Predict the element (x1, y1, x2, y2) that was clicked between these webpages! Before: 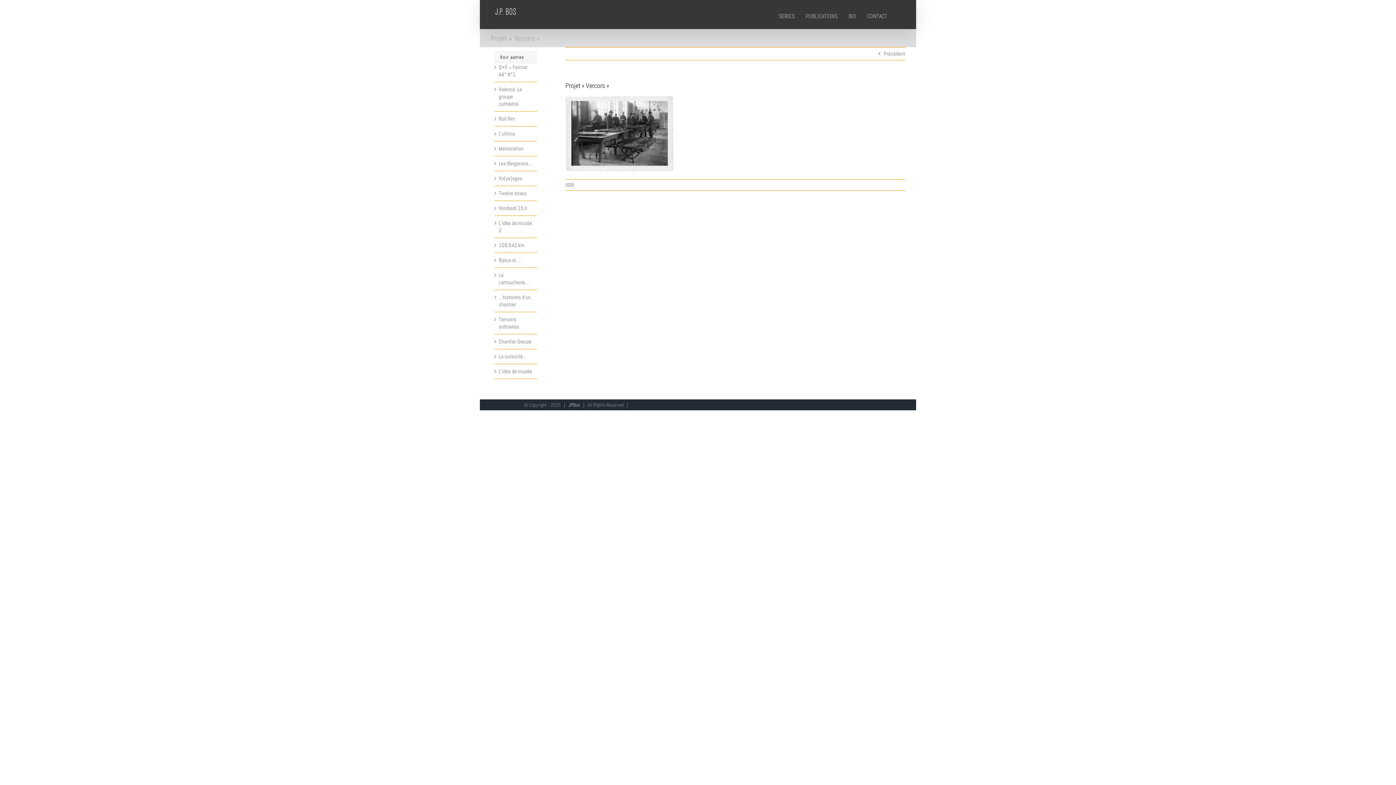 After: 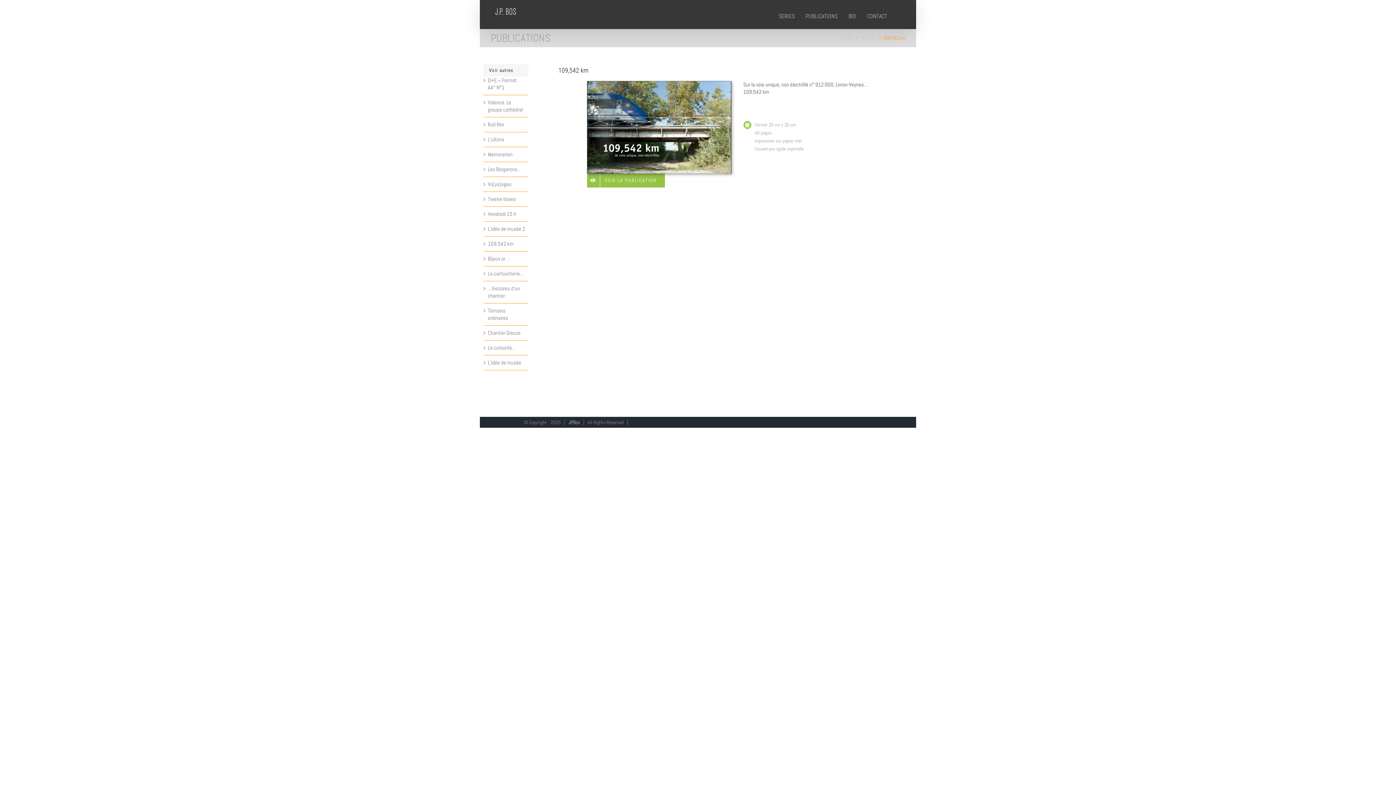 Action: label: 109,542 km bbox: (498, 241, 524, 248)